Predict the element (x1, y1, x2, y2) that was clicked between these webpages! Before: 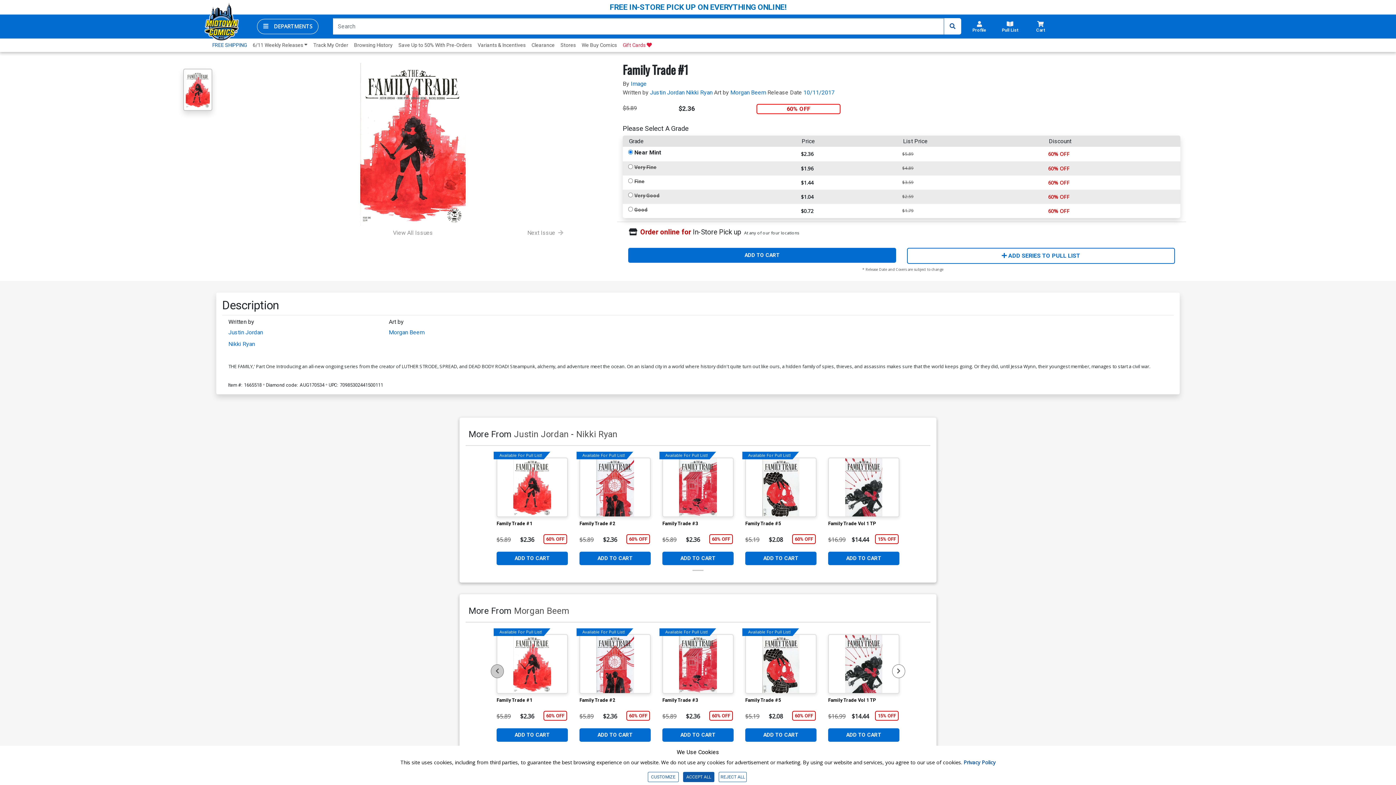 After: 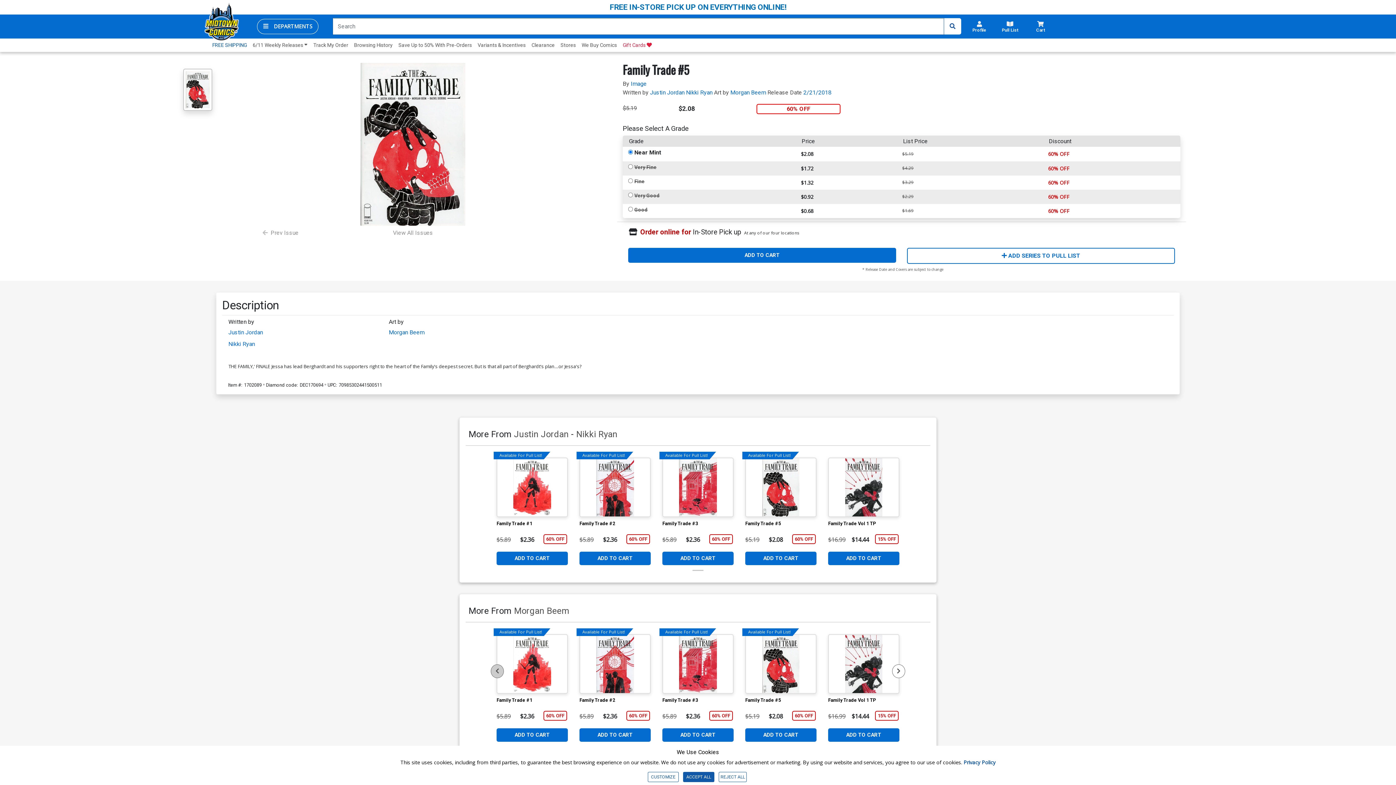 Action: label: Family Trade #5 bbox: (745, 508, 781, 522)